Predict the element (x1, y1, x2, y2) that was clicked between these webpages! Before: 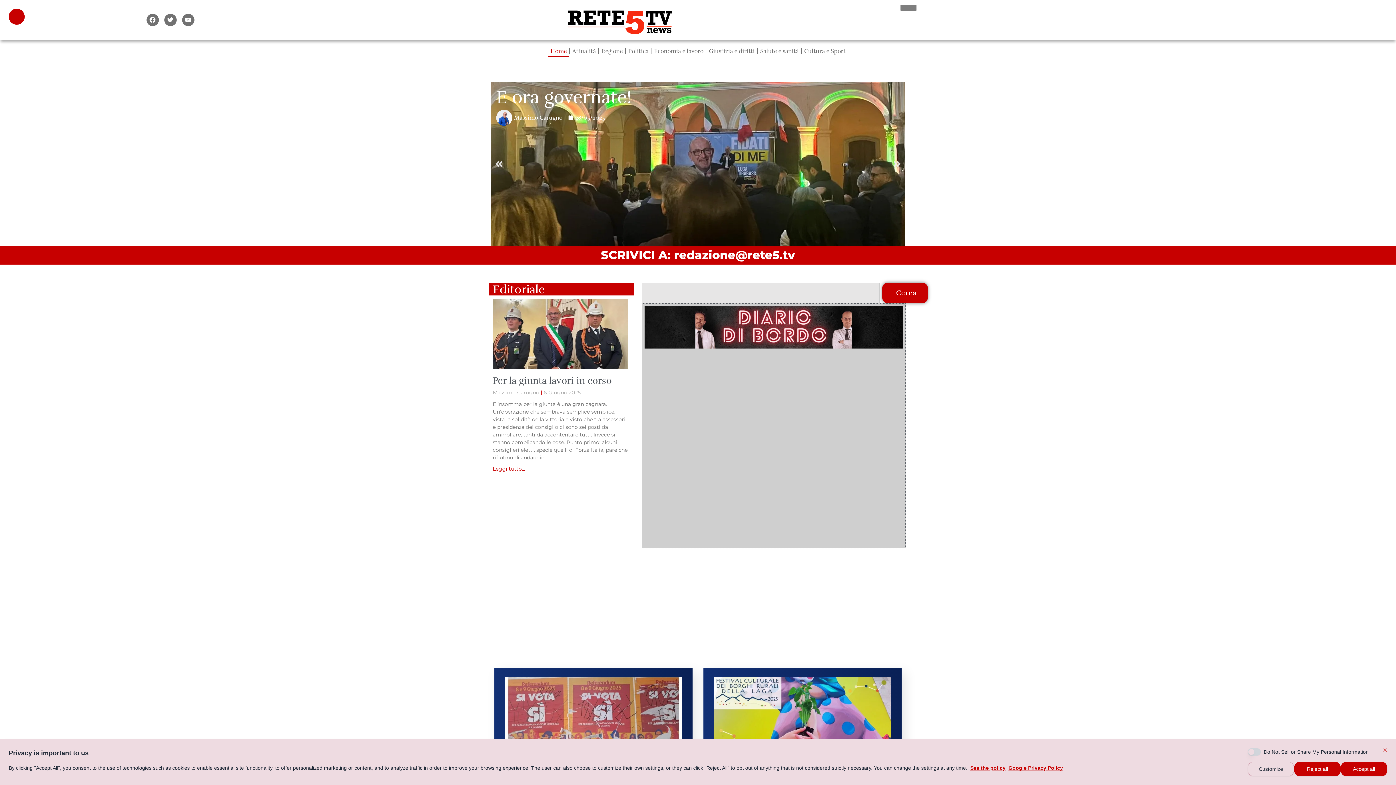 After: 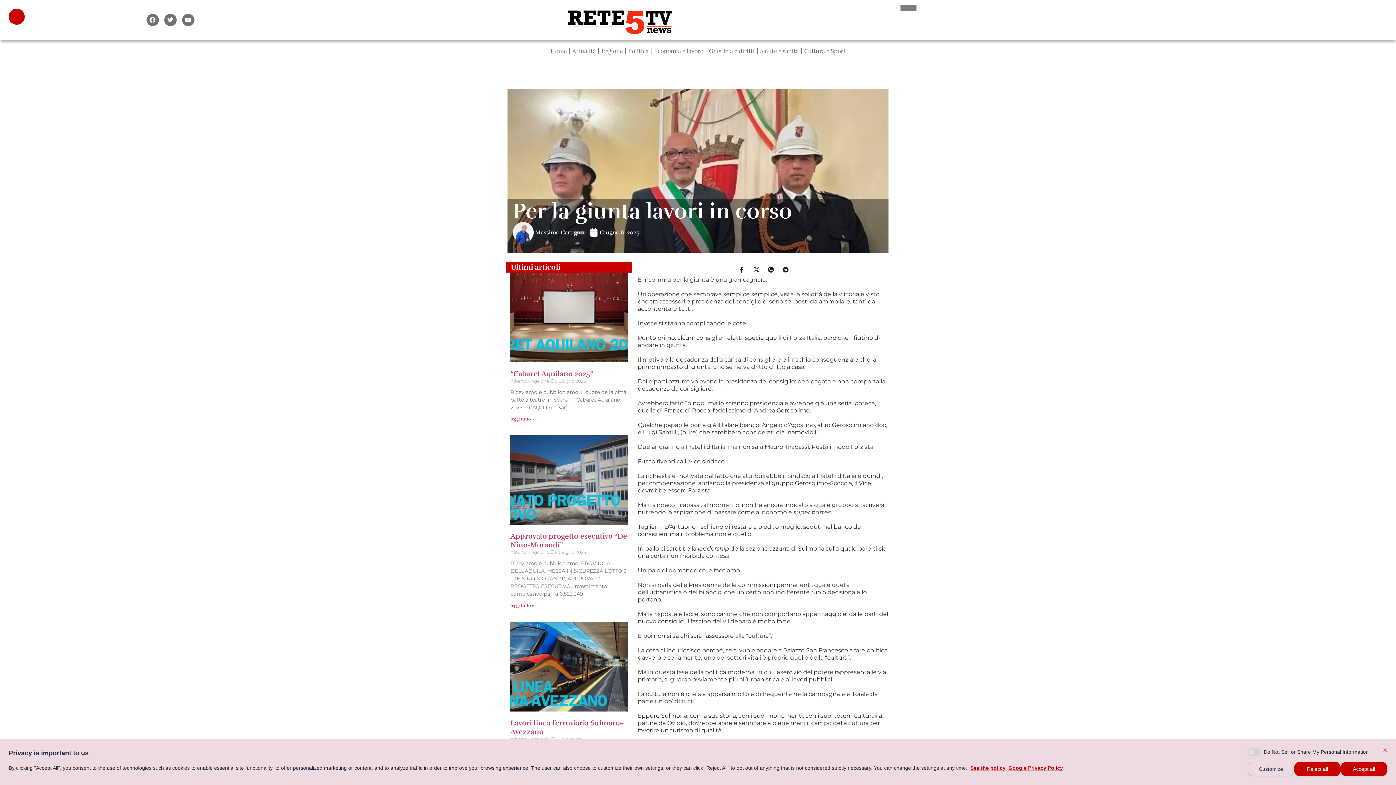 Action: bbox: (492, 299, 627, 369)